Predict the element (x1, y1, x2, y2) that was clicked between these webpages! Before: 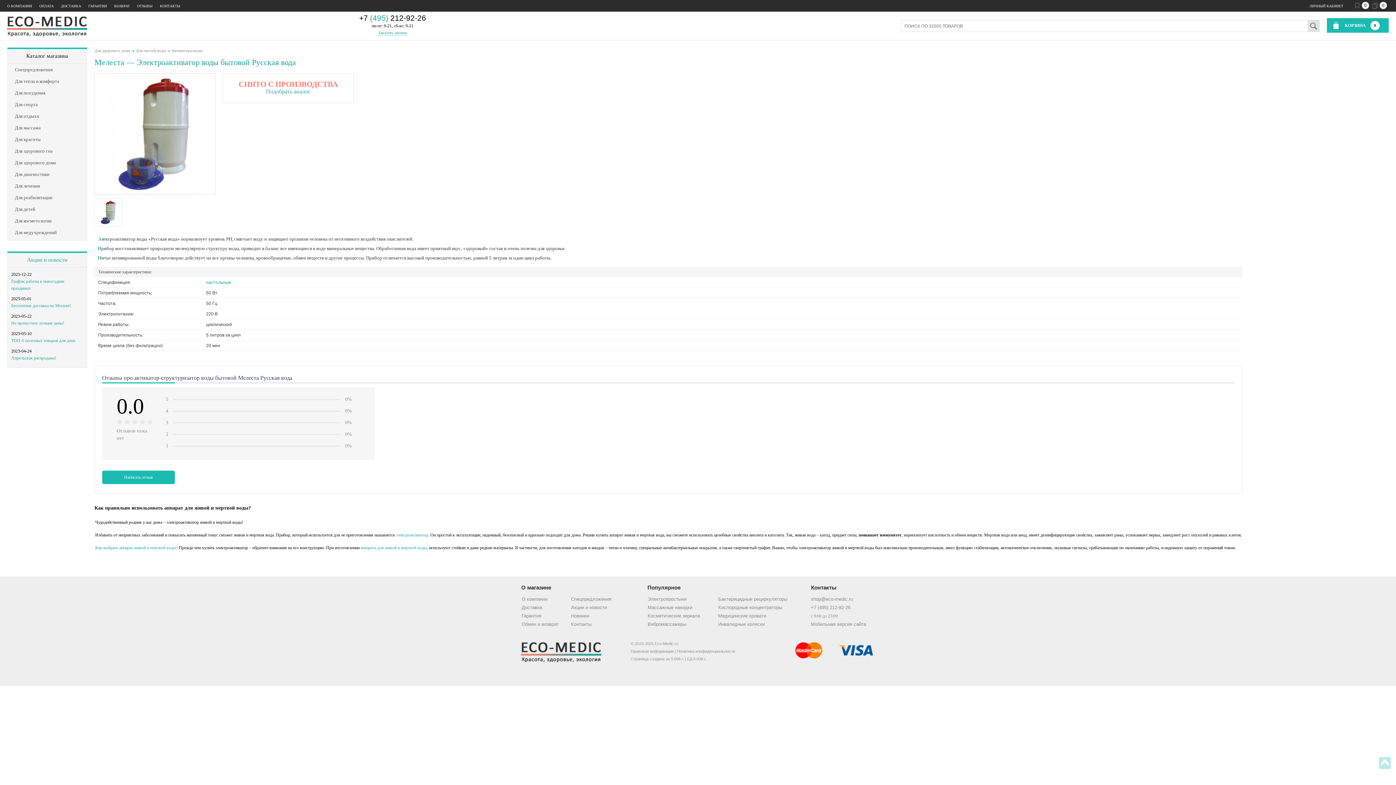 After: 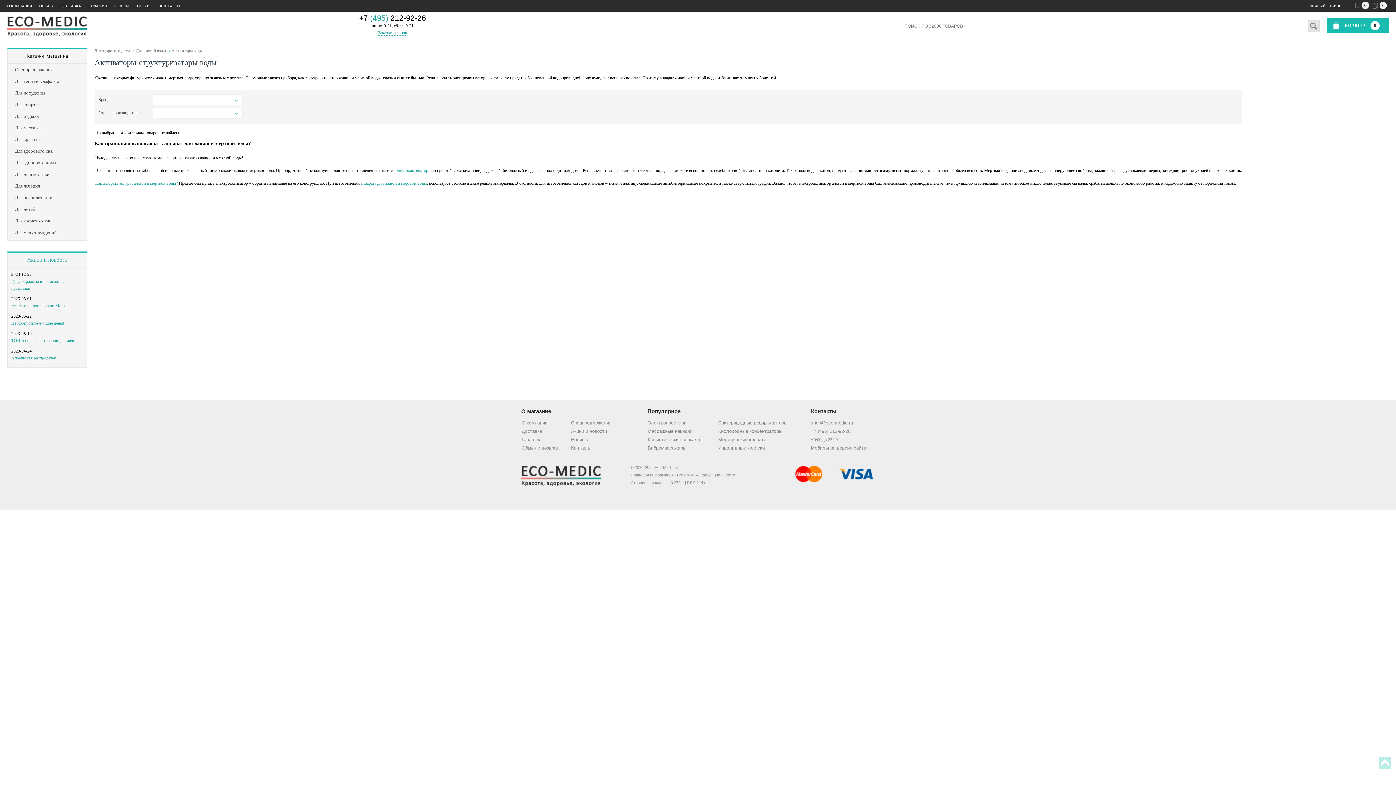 Action: bbox: (266, 88, 310, 94) label: Подобрать аналог